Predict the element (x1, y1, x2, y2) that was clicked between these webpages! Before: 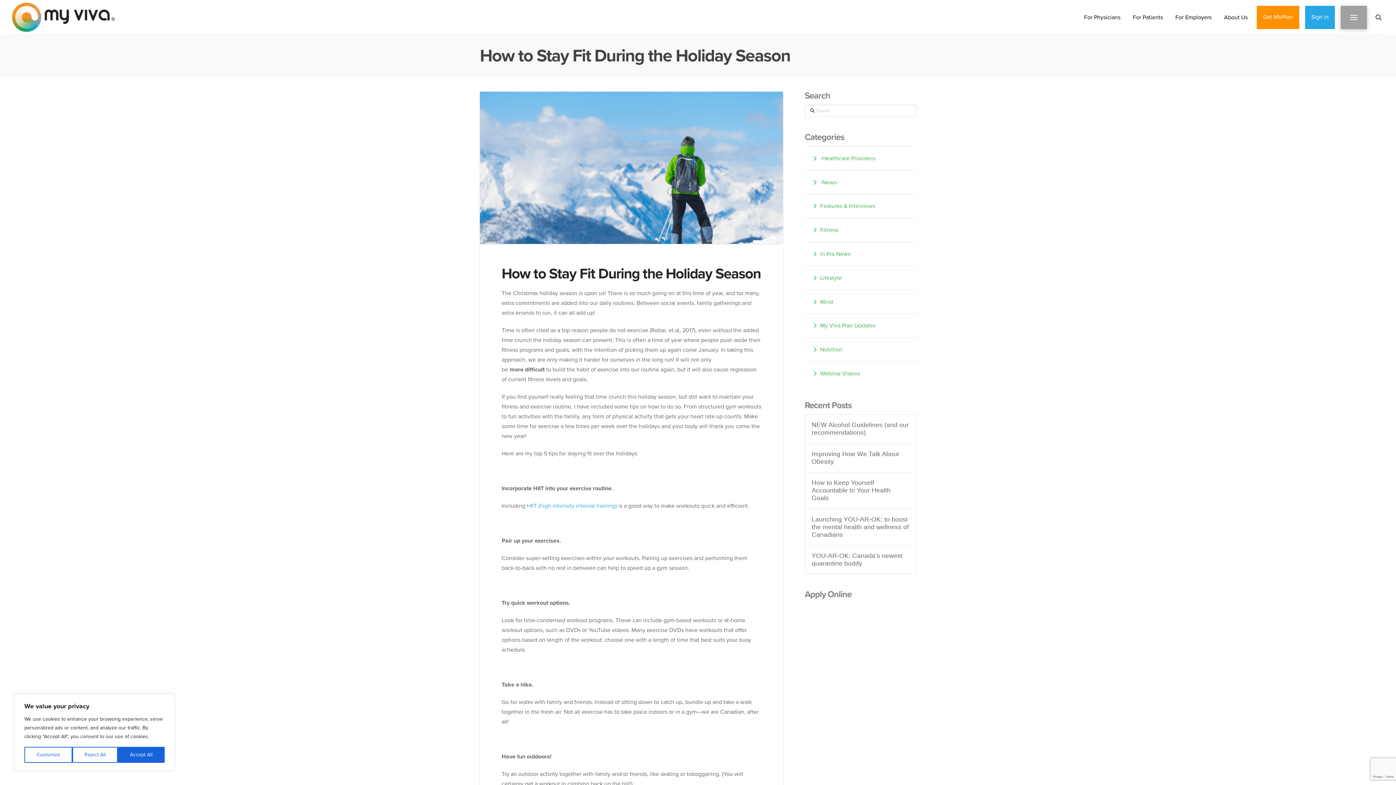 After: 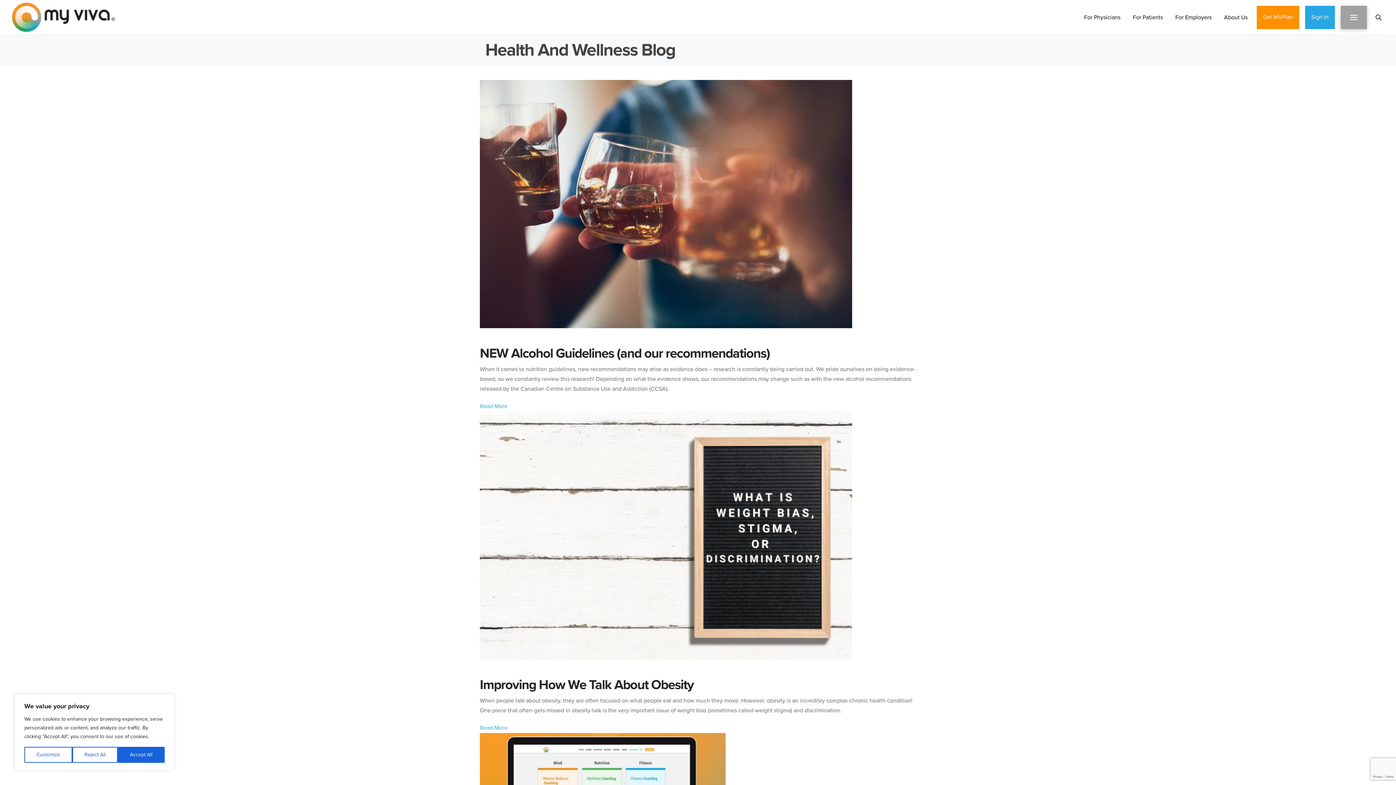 Action: bbox: (809, 222, 911, 238) label: Fitness